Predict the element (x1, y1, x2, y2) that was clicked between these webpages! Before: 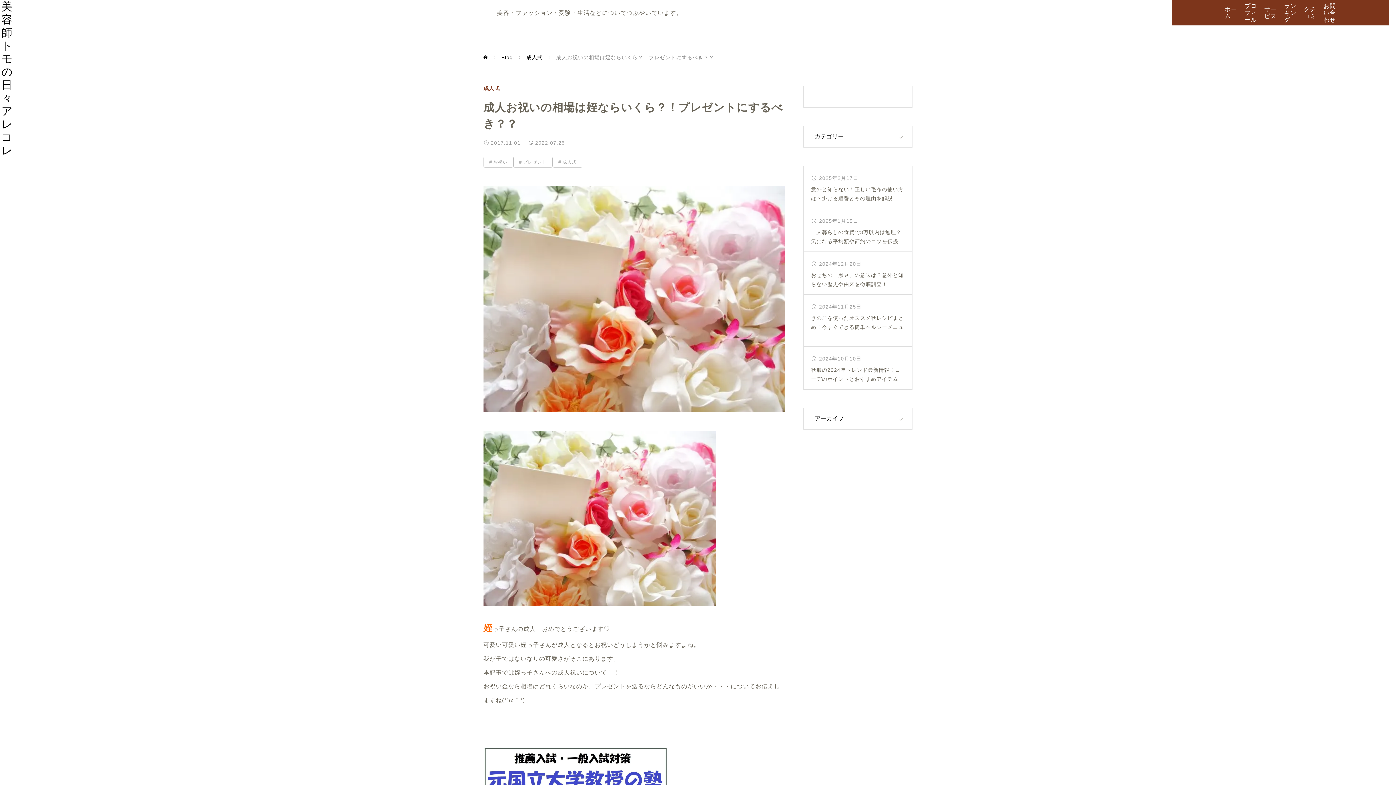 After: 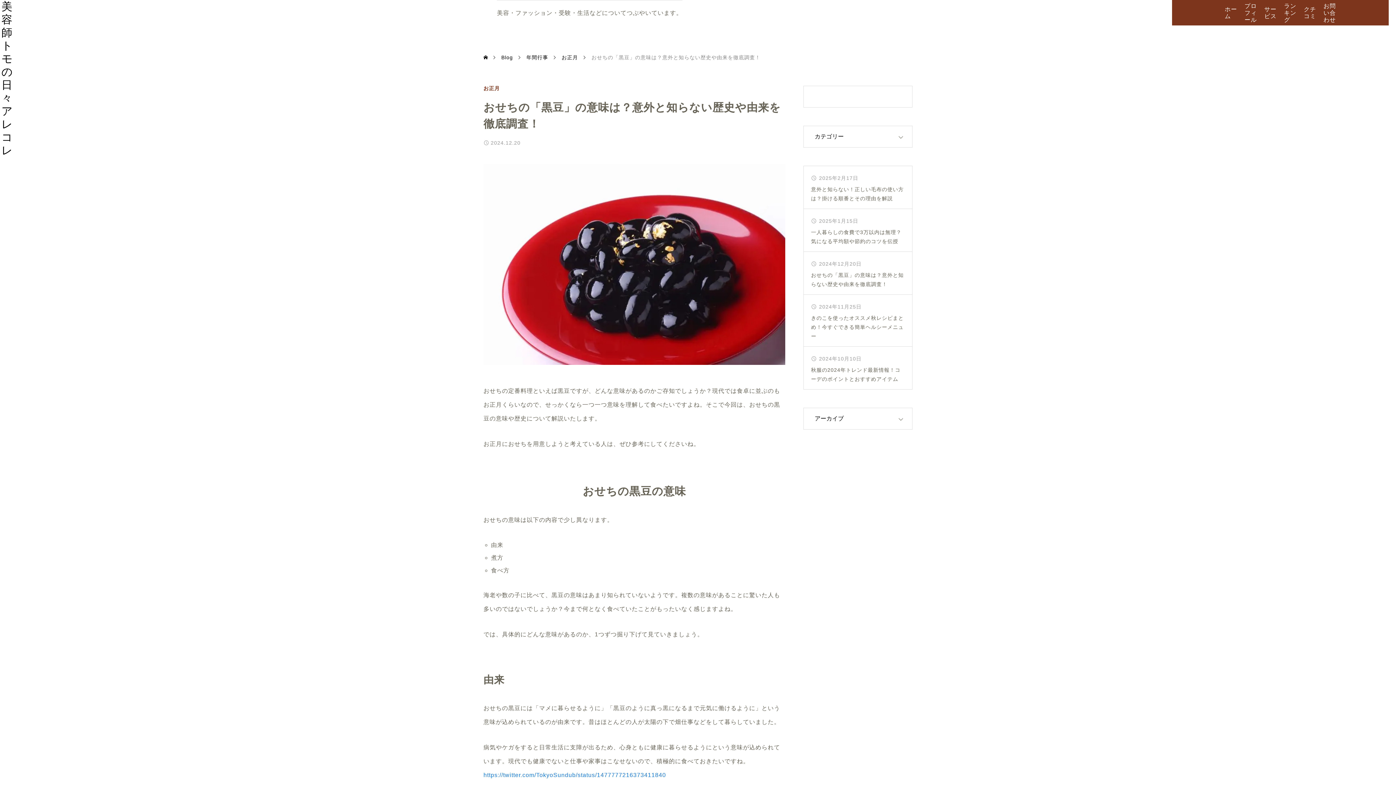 Action: label: おせちの「黒豆」の意味は？意外と知らない歴史や由来を徹底調査！ bbox: (811, 270, 905, 289)